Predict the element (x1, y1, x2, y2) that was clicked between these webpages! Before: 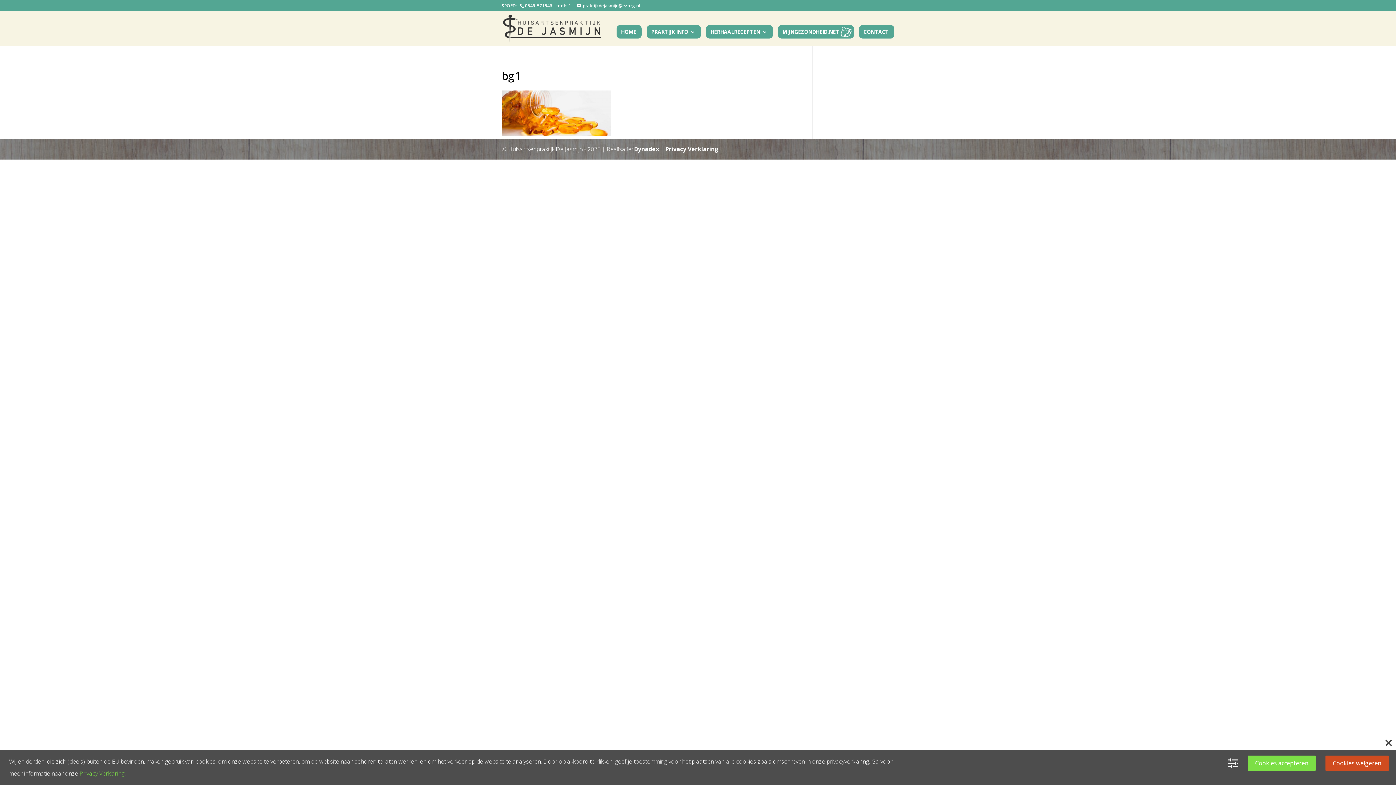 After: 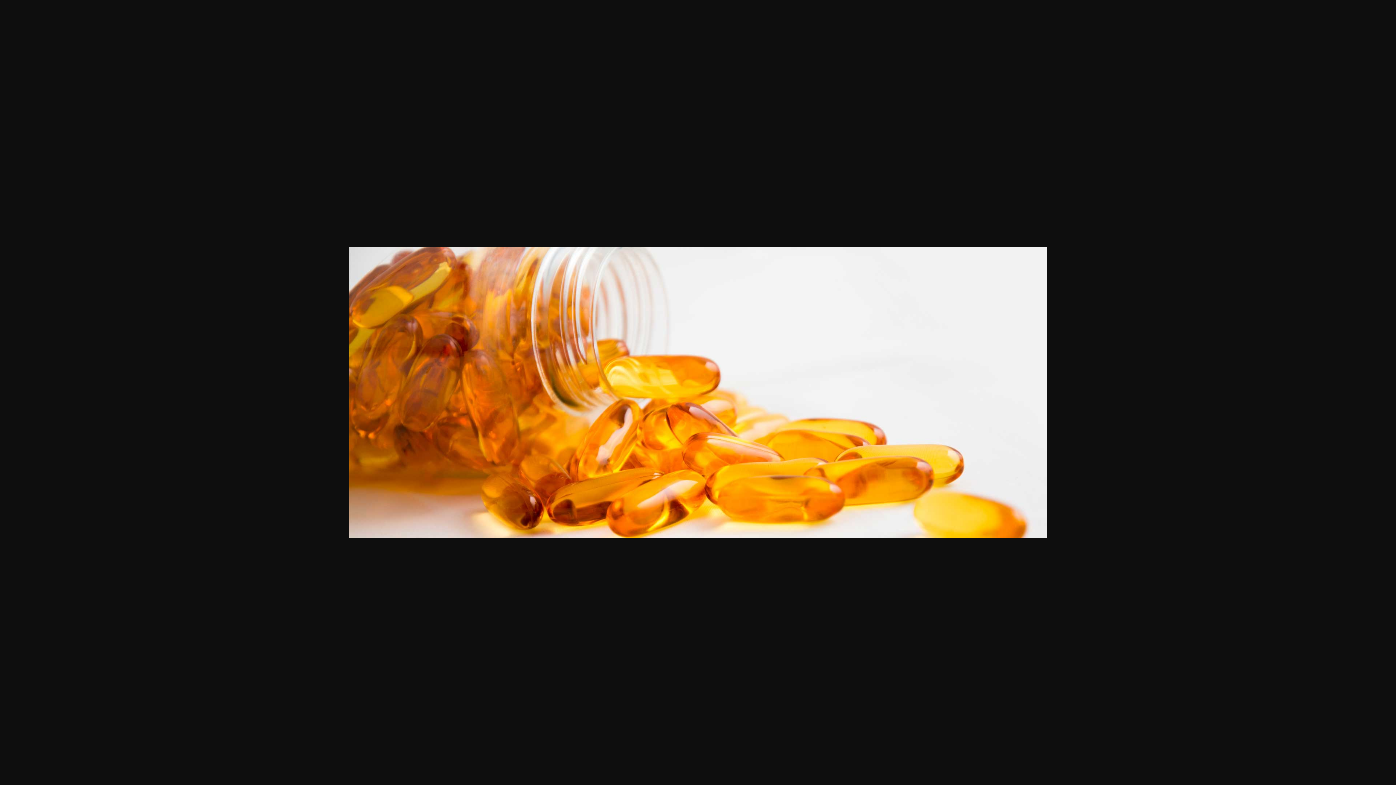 Action: bbox: (501, 129, 610, 137)